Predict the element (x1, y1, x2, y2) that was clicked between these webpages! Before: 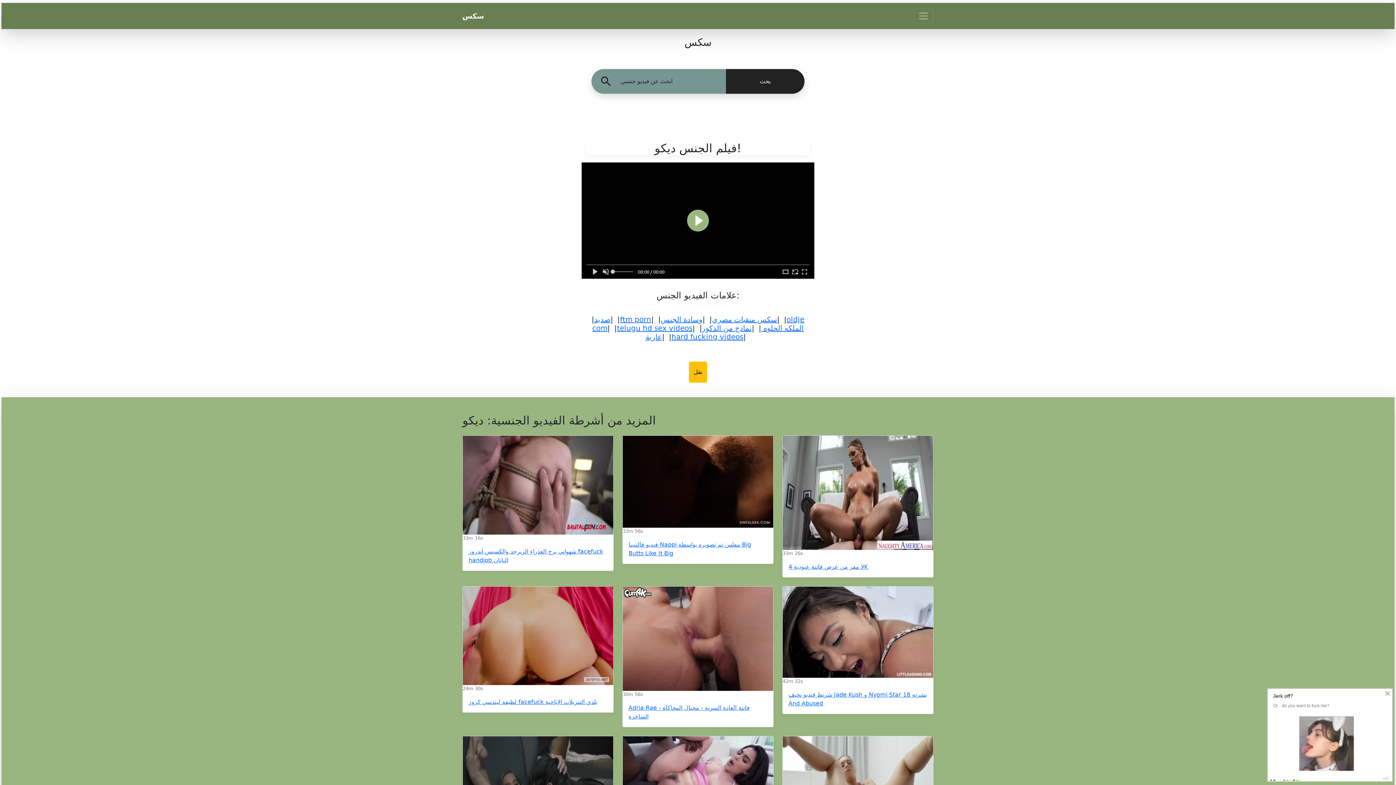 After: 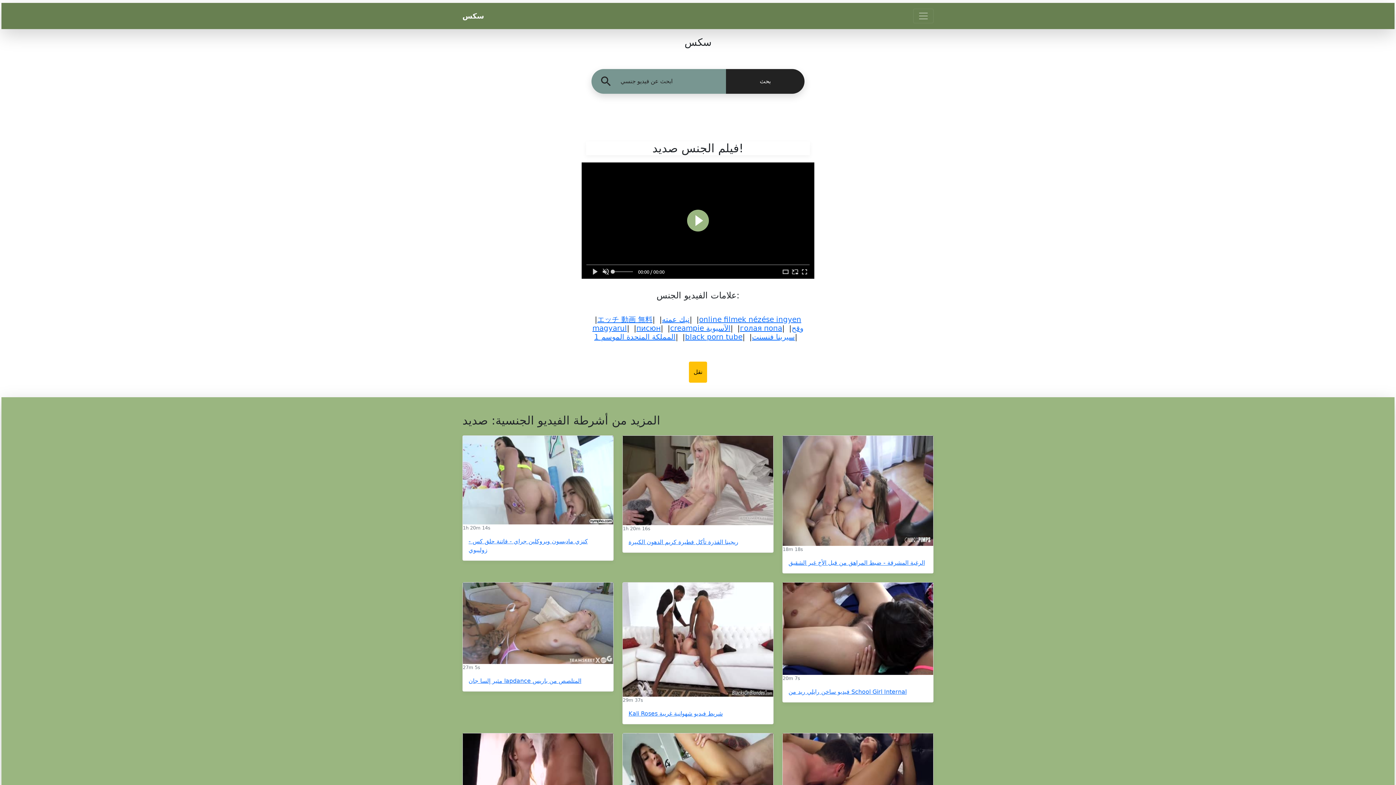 Action: label: صديد bbox: (594, 315, 610, 324)